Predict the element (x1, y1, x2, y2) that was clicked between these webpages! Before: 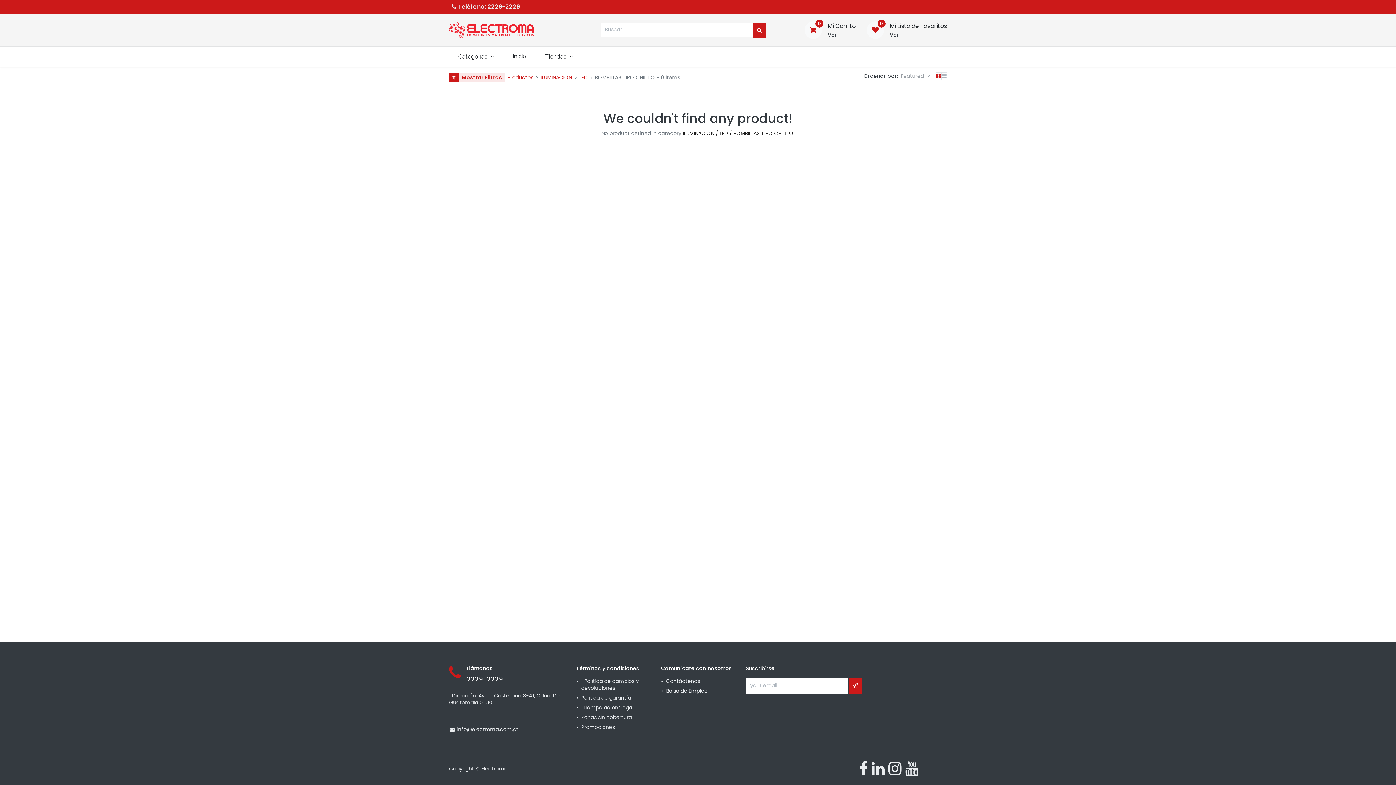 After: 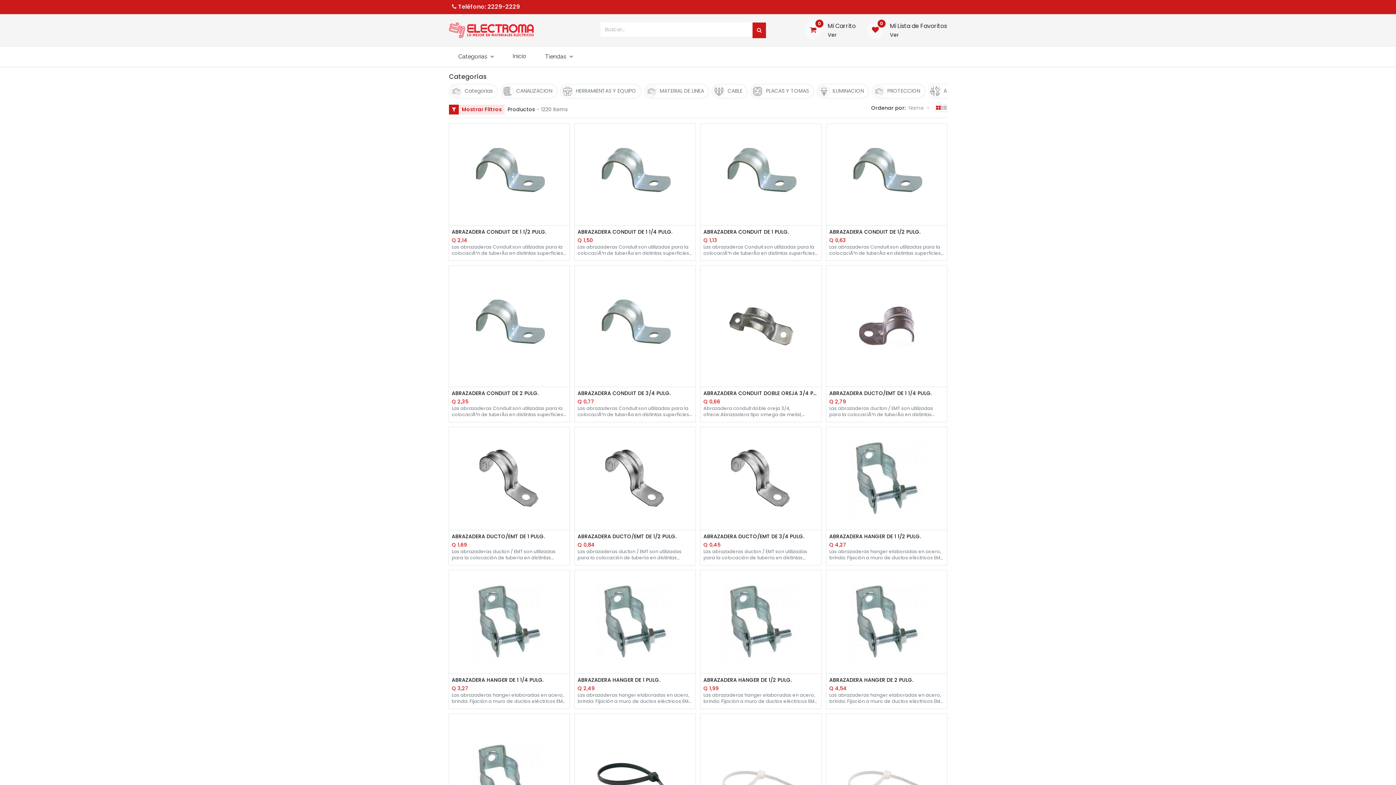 Action: bbox: (752, 22, 766, 38) label: Búsqueda